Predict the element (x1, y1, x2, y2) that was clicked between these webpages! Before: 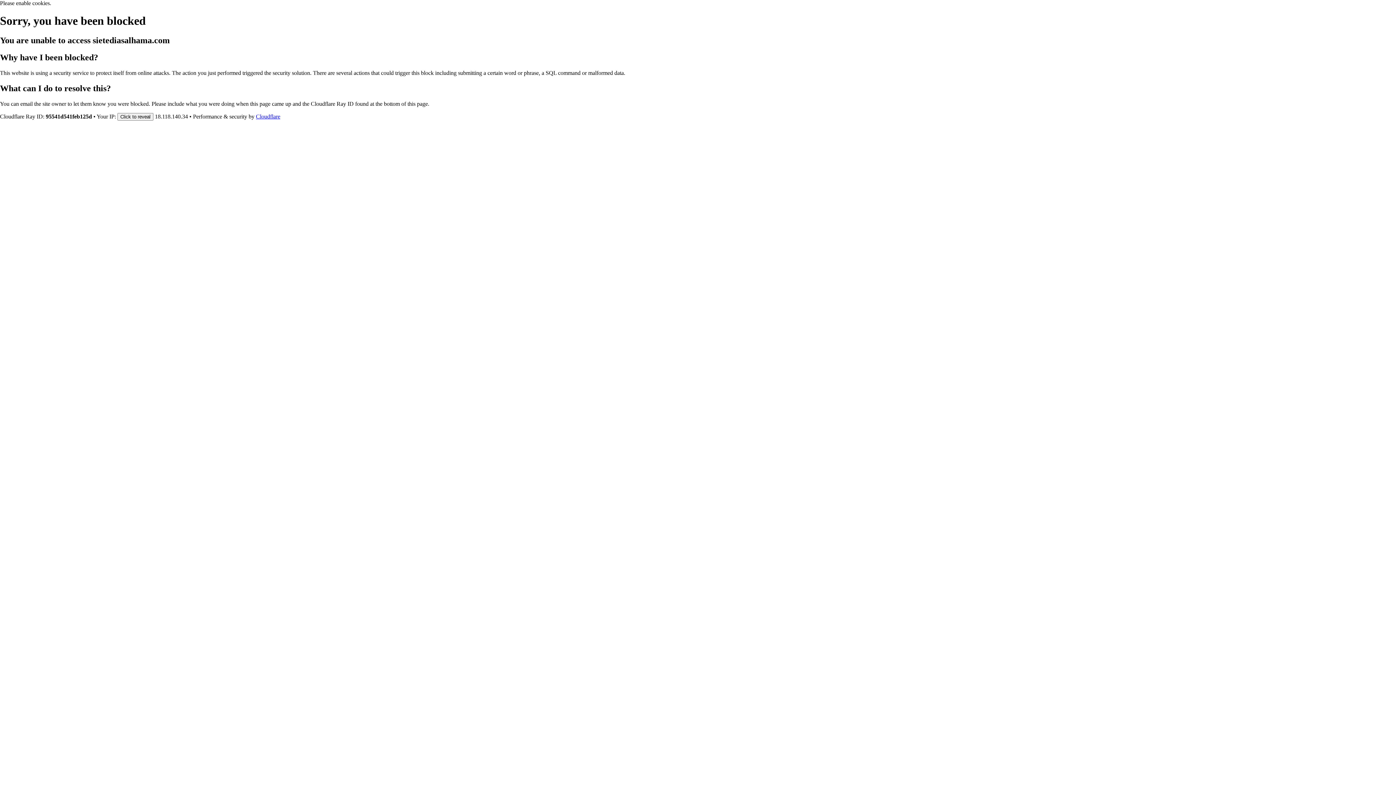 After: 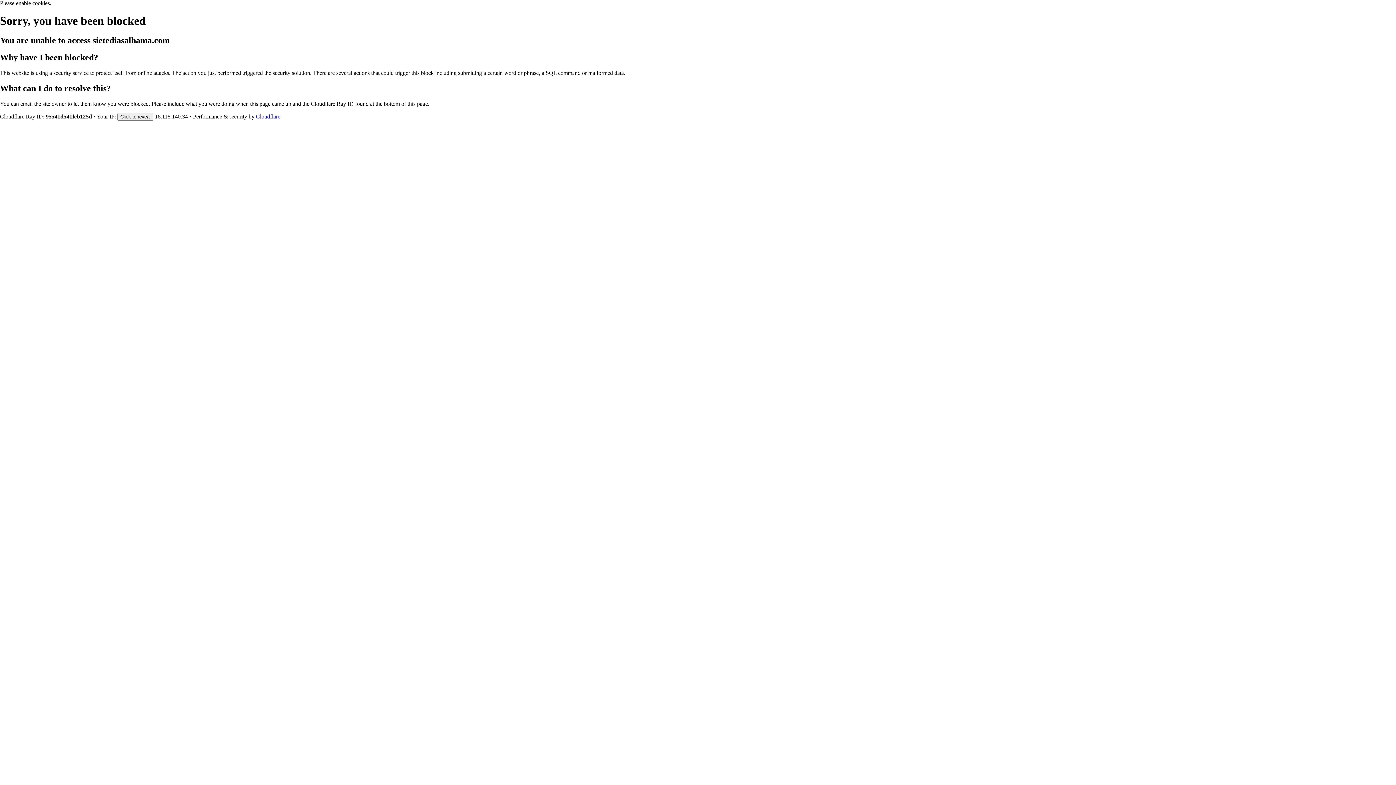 Action: label: Cloudflare bbox: (256, 113, 280, 119)